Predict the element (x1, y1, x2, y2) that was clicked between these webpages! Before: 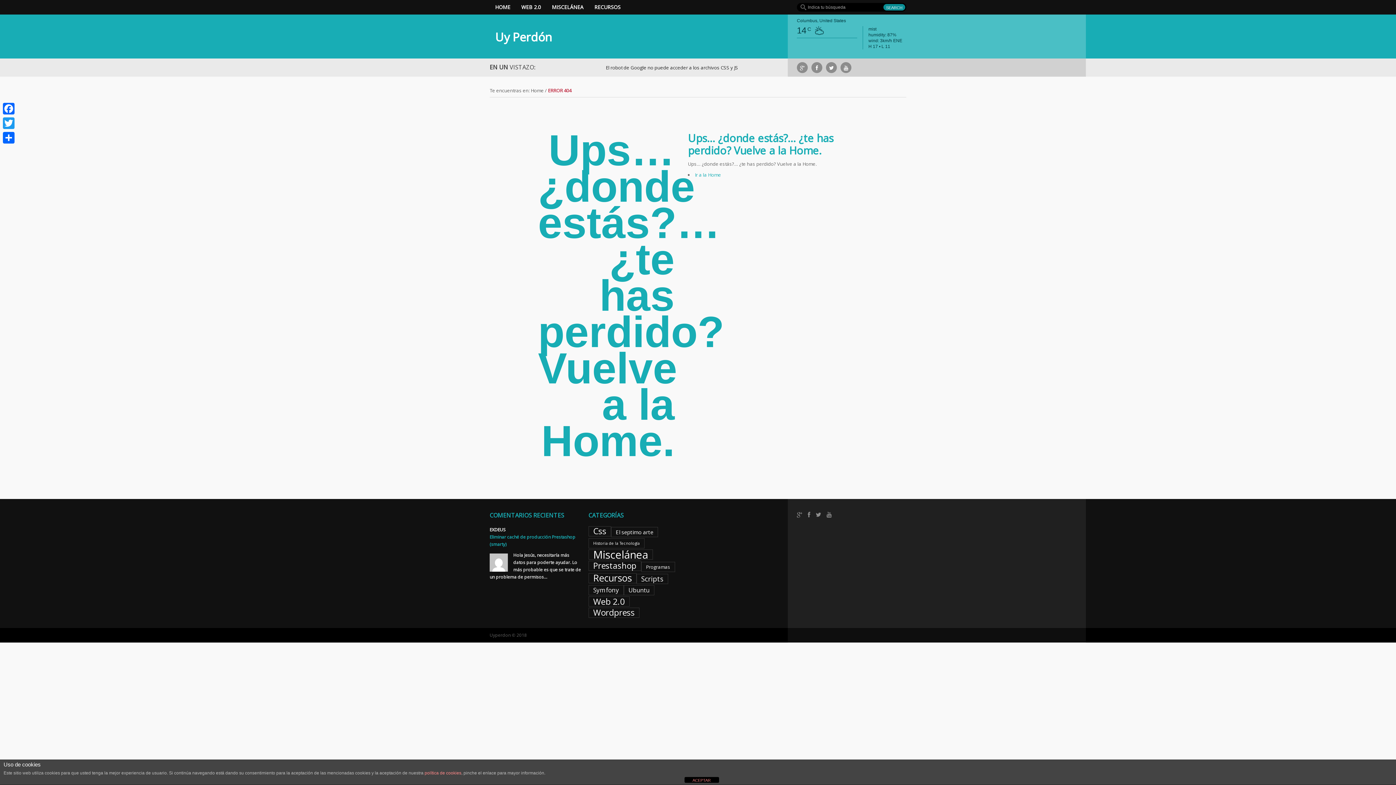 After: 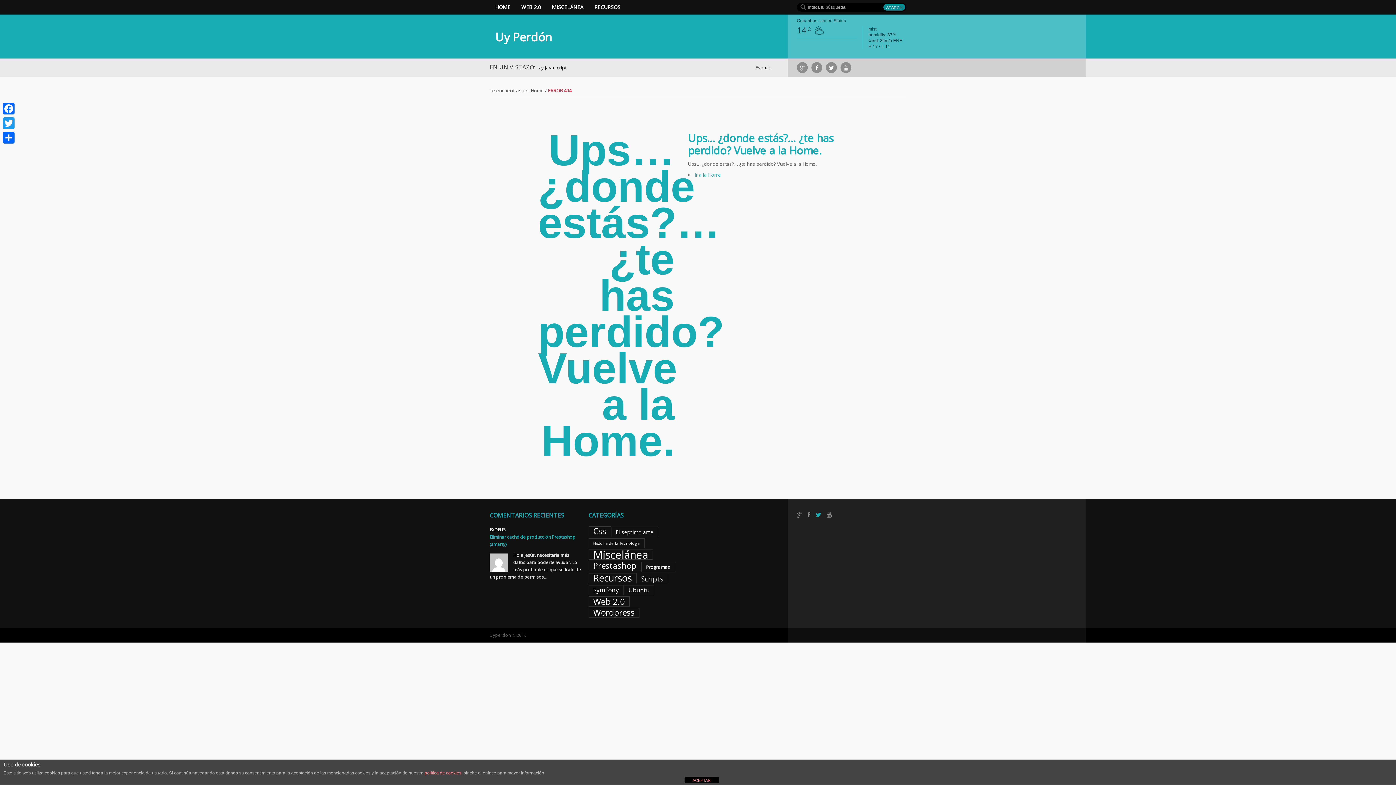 Action: bbox: (816, 512, 821, 518)